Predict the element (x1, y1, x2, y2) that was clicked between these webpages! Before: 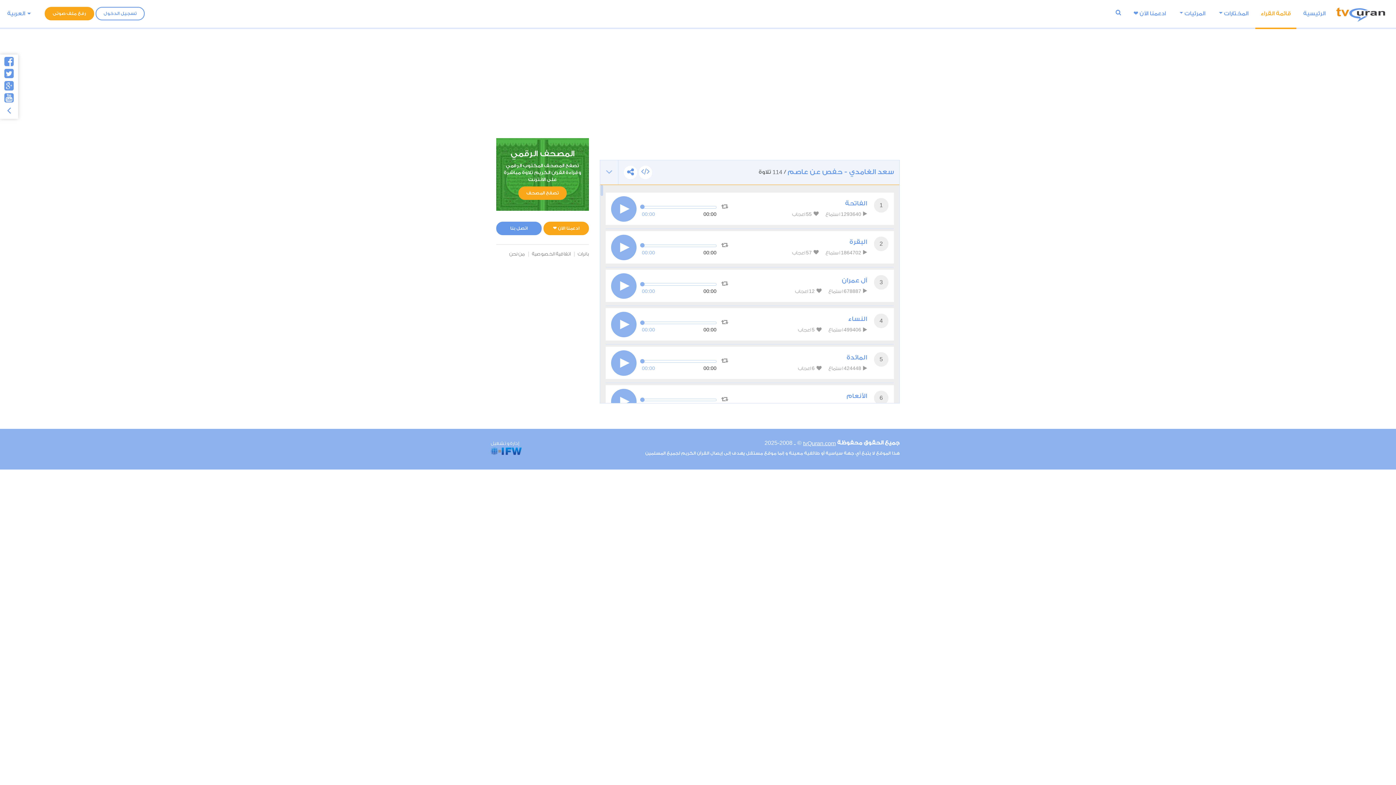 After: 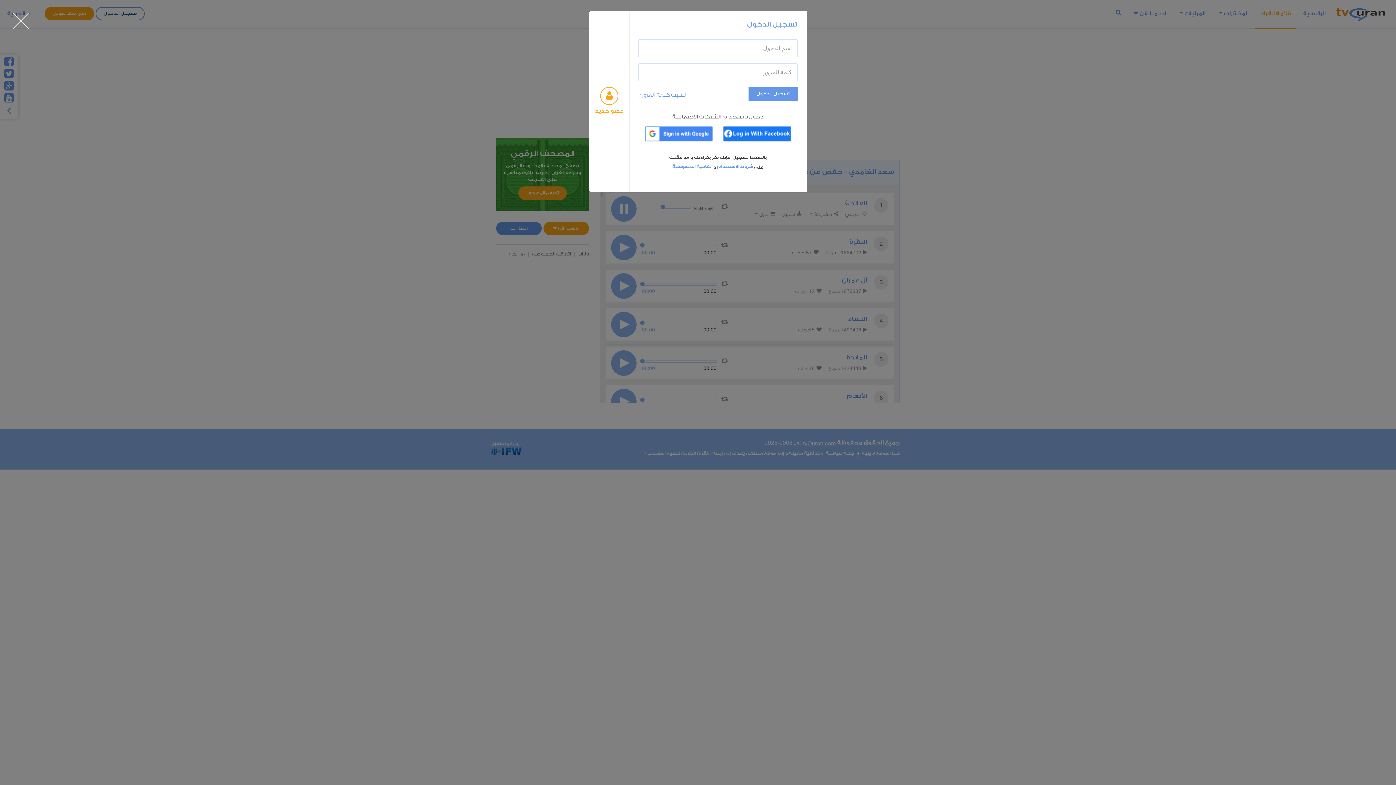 Action: bbox: (95, 6, 144, 20) label: تسجيل الدخول